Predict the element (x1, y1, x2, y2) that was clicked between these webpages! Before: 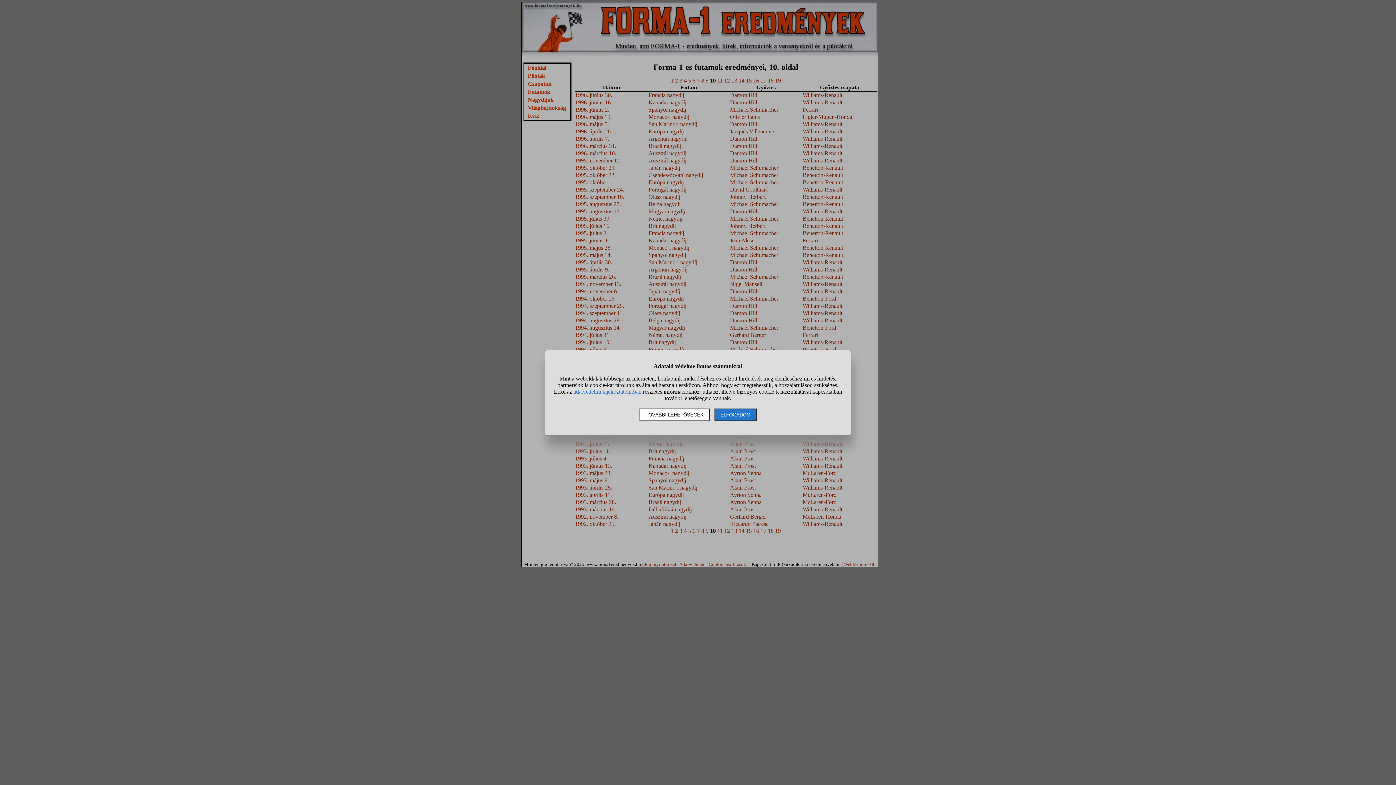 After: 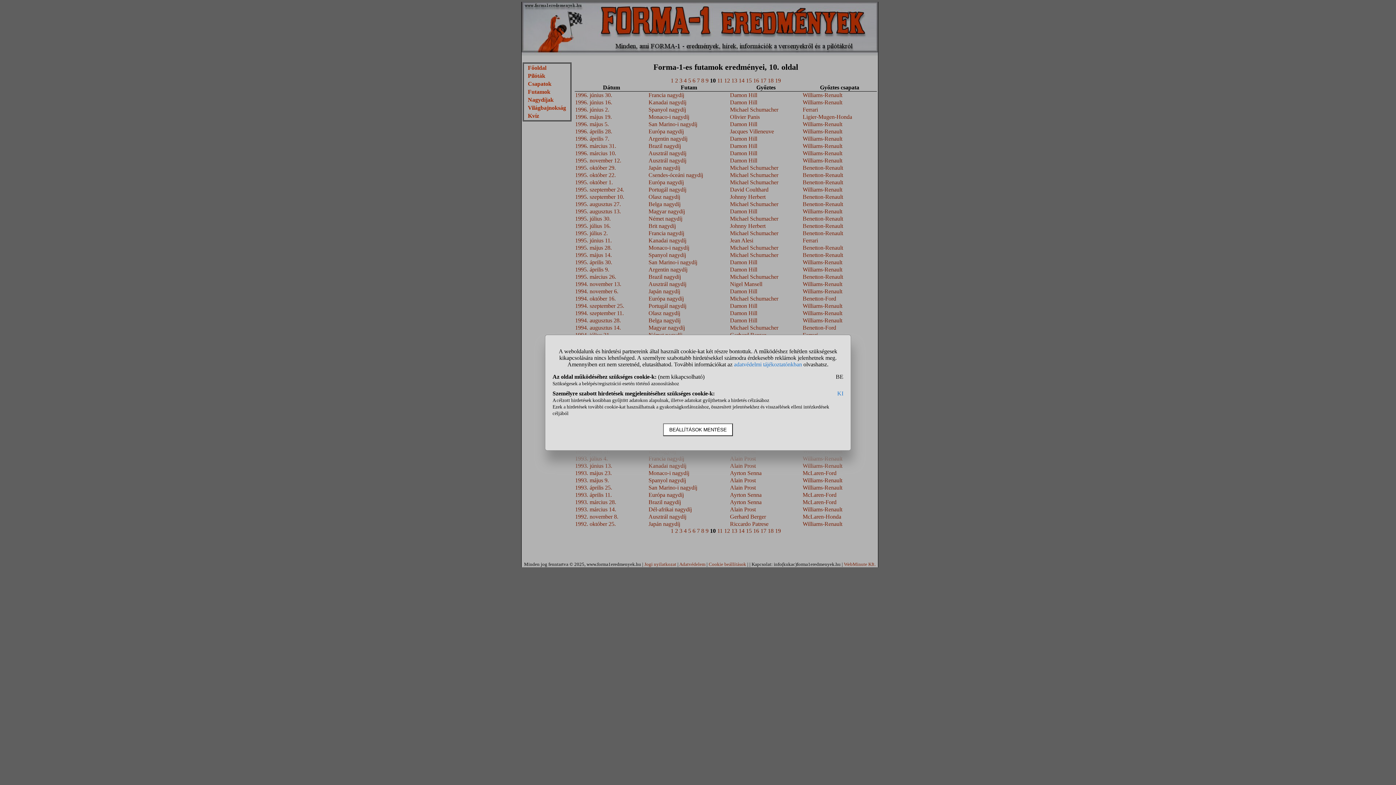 Action: label: TOVÁBBI LEHETŐSÉGEK bbox: (639, 408, 710, 421)